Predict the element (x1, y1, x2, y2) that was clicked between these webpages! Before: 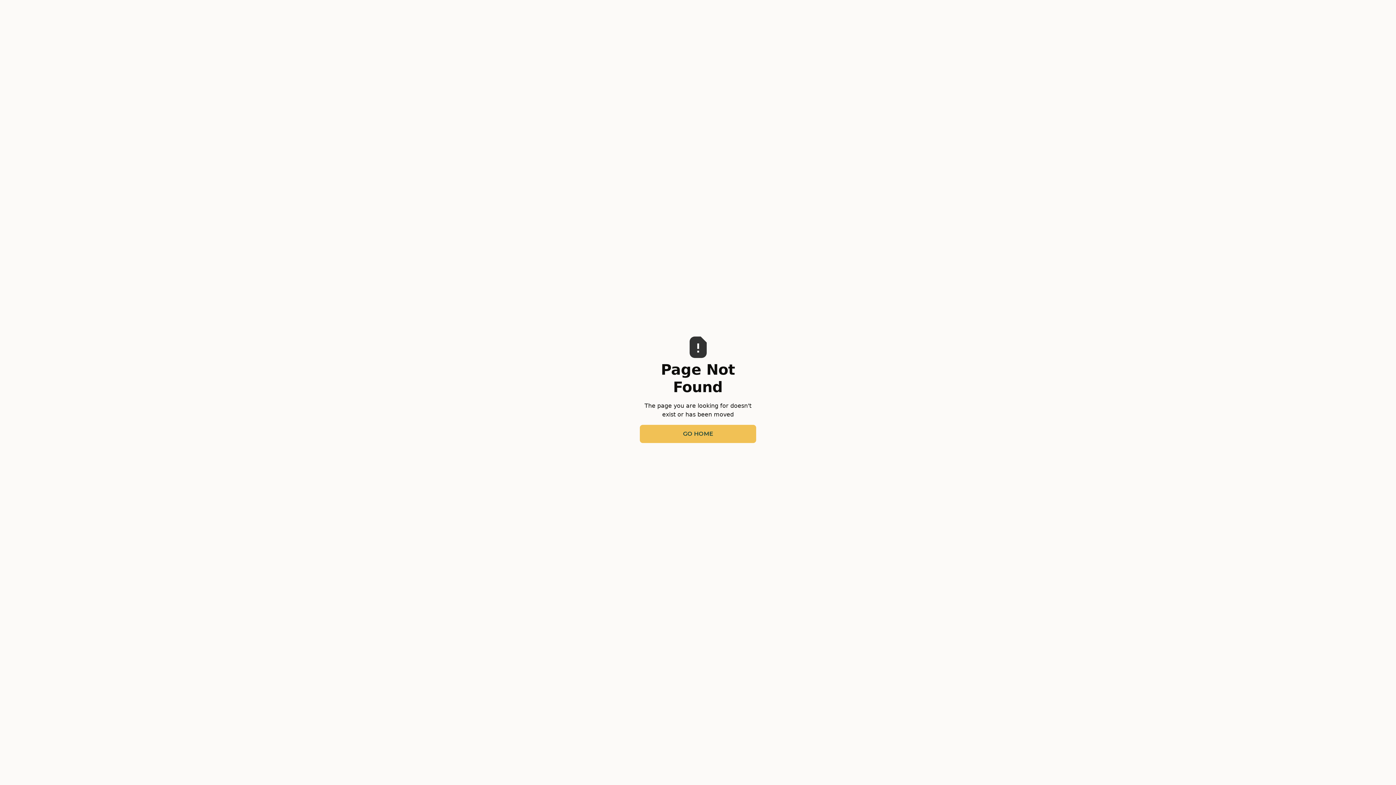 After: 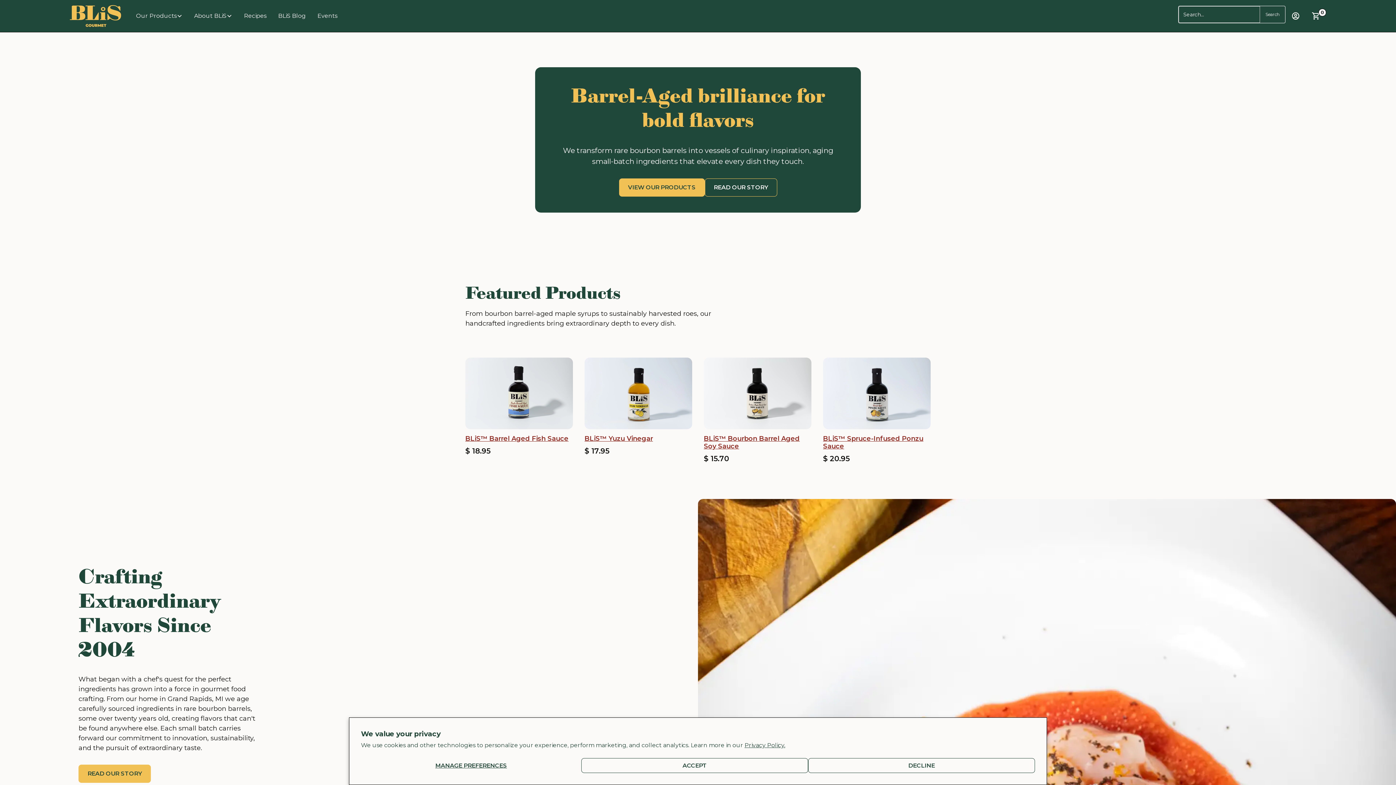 Action: bbox: (640, 425, 756, 443) label: GO HOME